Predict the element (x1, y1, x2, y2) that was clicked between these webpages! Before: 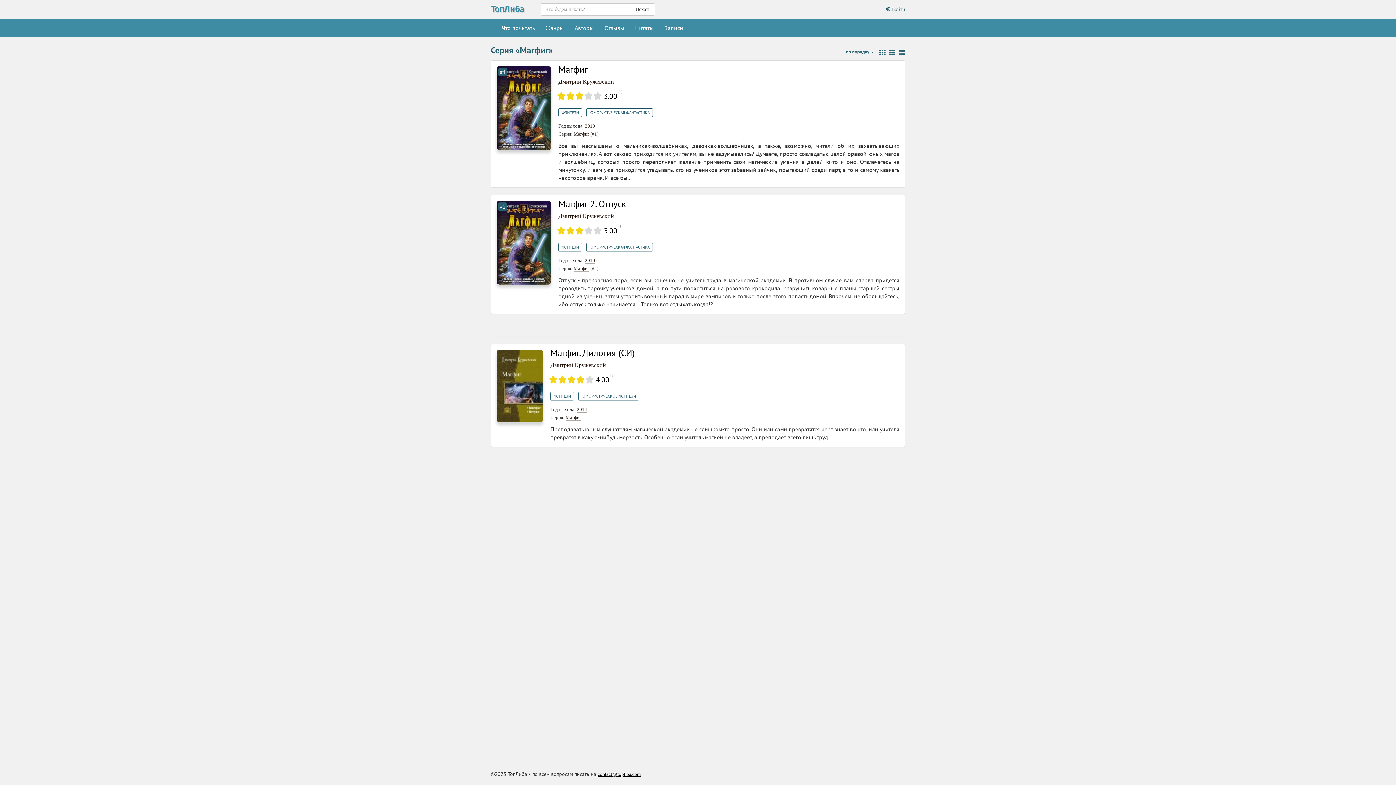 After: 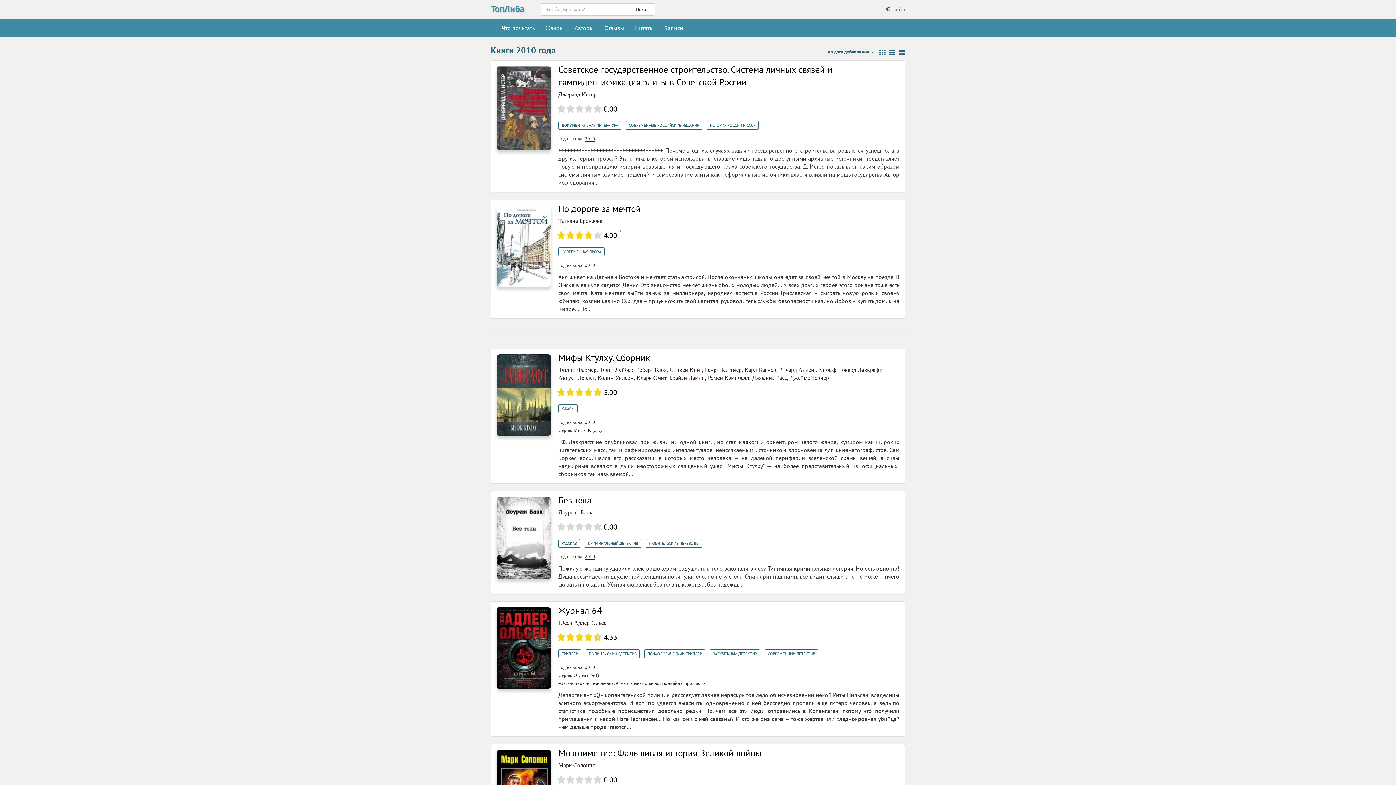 Action: label: 2010 bbox: (585, 123, 595, 129)